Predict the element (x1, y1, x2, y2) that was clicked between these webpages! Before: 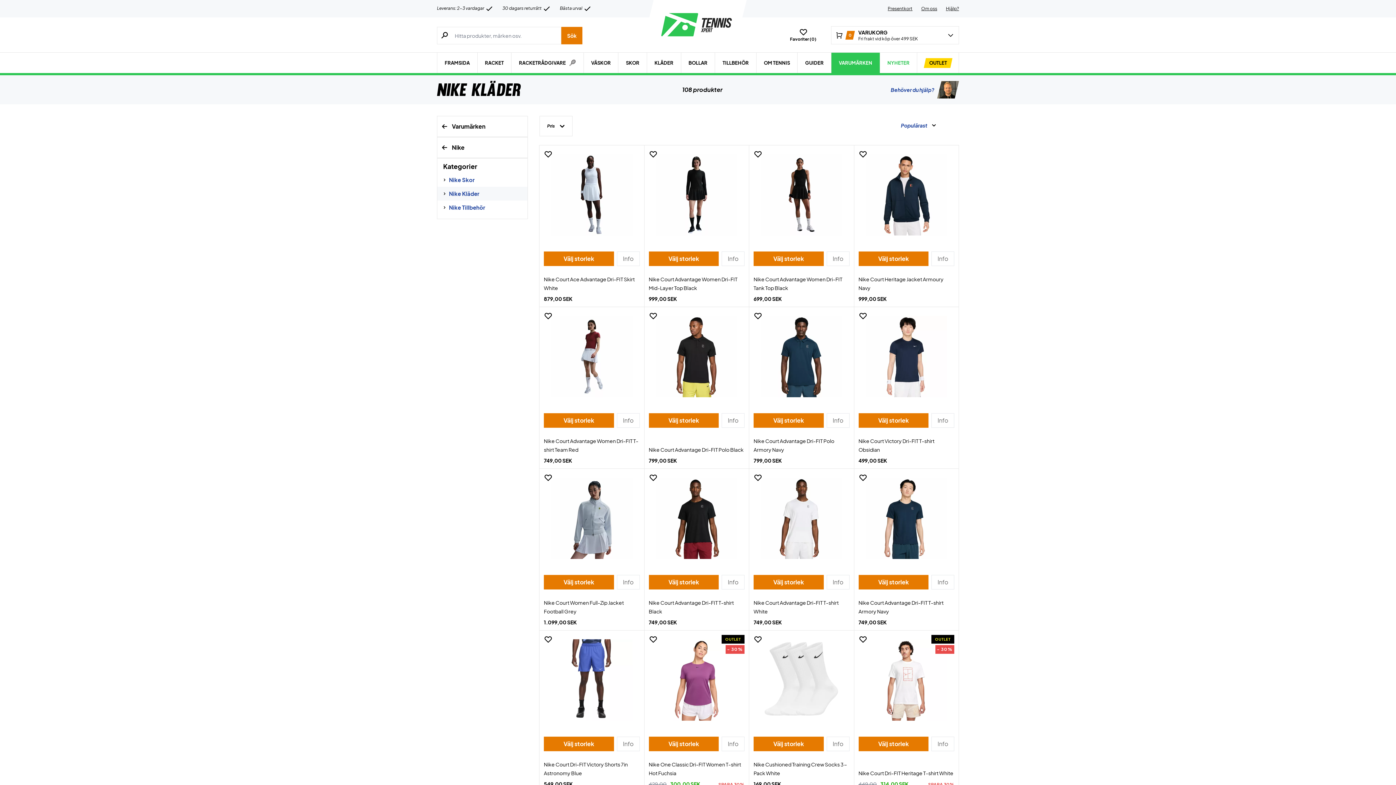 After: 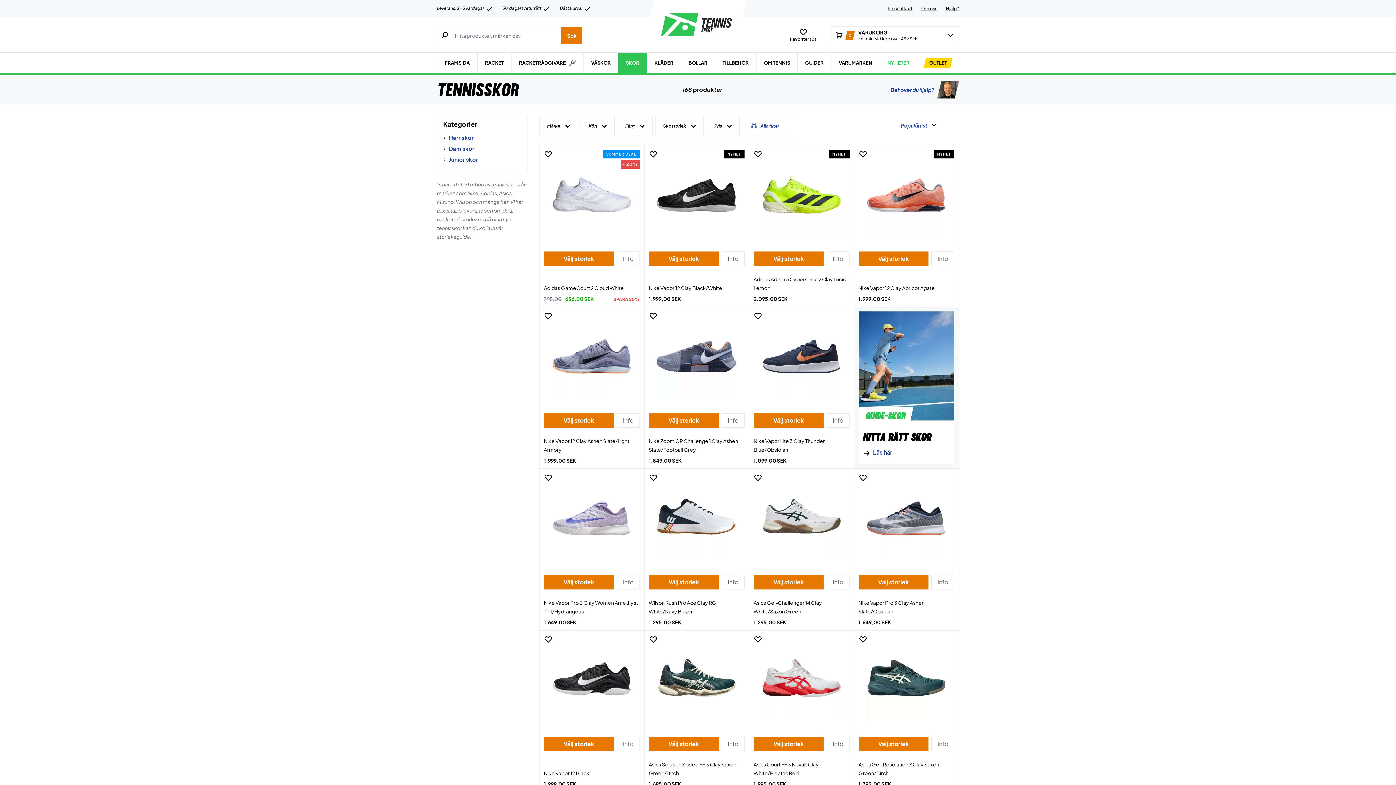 Action: bbox: (618, 52, 646, 73) label: SKOR